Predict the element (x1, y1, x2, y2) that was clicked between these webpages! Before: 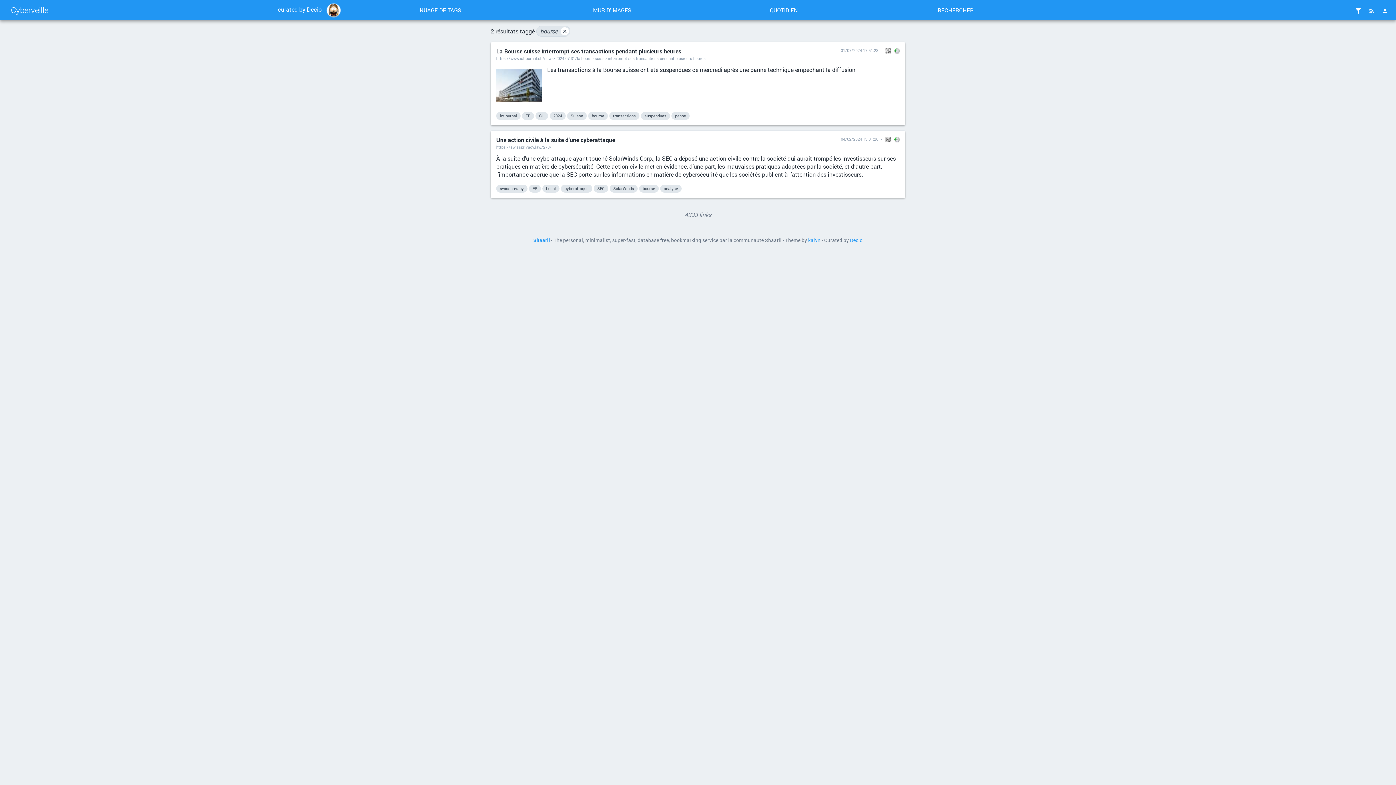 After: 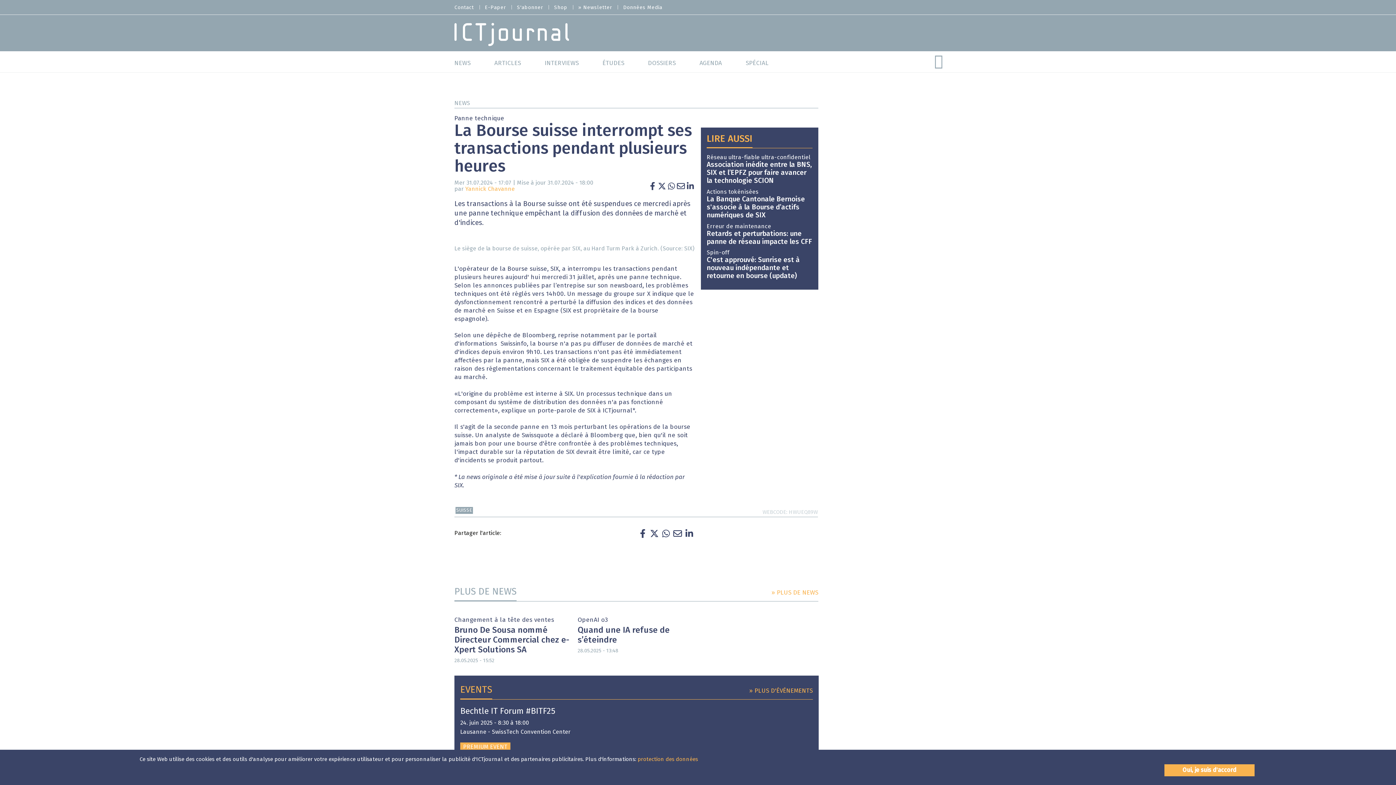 Action: bbox: (496, 47, 761, 54) label: La Bourse suisse interrompt ses transactions pendant plusieurs heures